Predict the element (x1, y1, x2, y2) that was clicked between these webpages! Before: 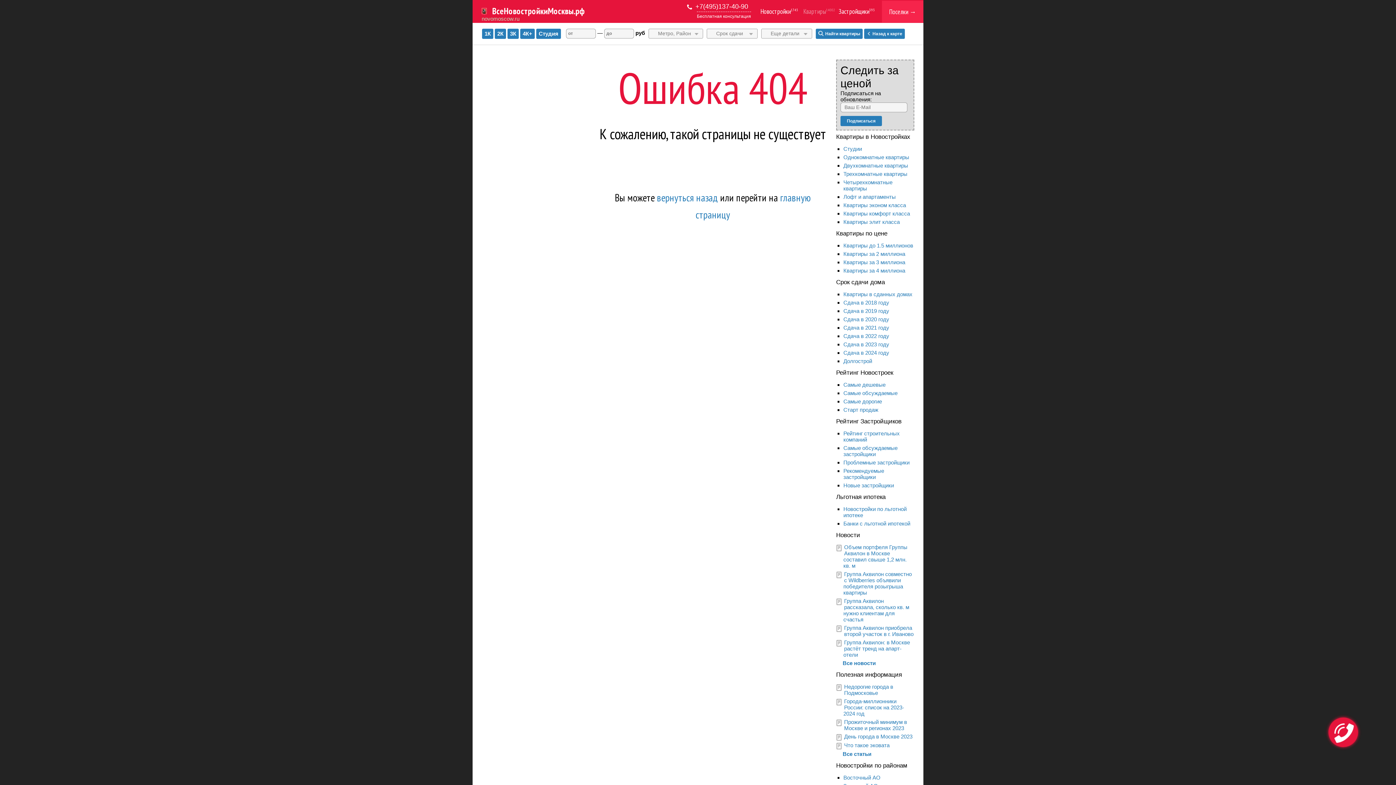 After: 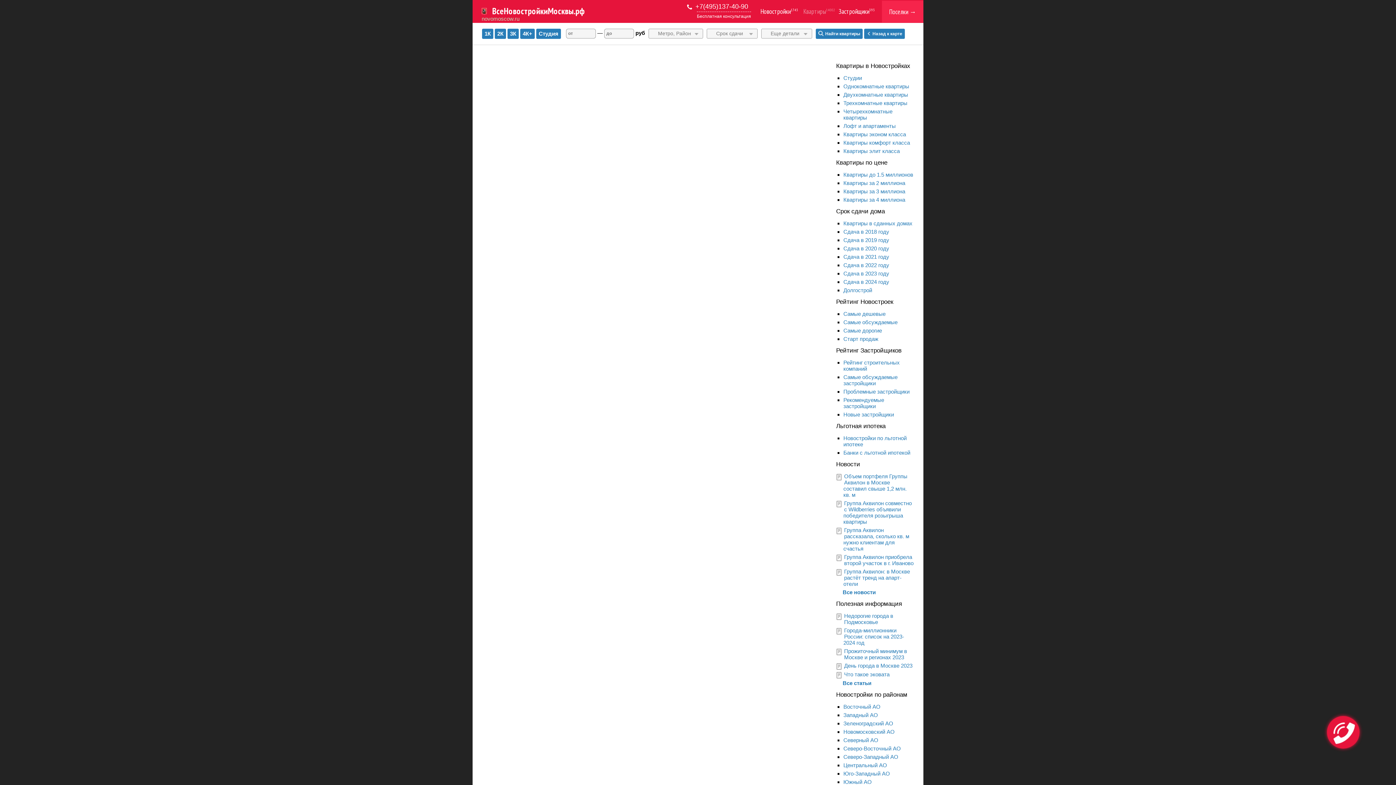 Action: bbox: (843, 259, 905, 265) label: Квартиры за 3 миллиона